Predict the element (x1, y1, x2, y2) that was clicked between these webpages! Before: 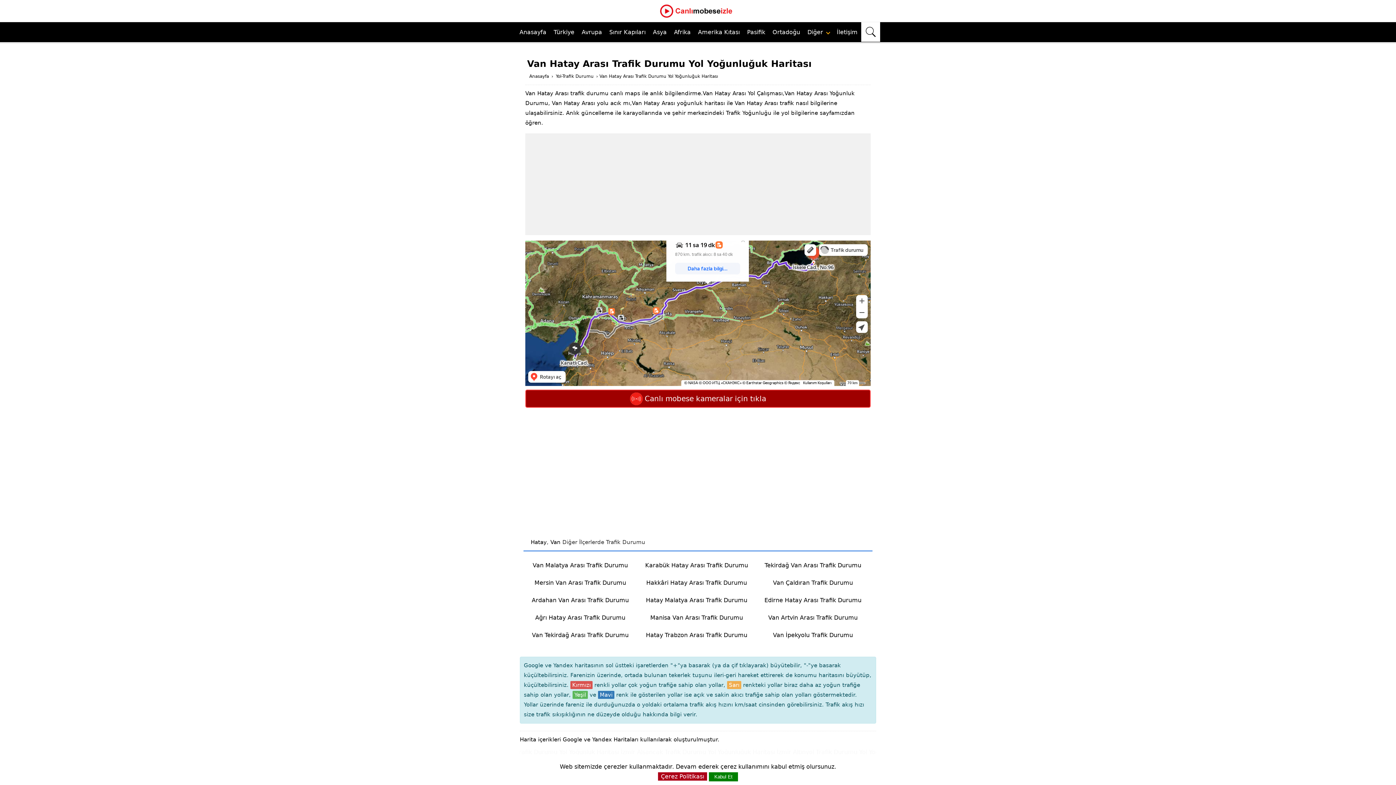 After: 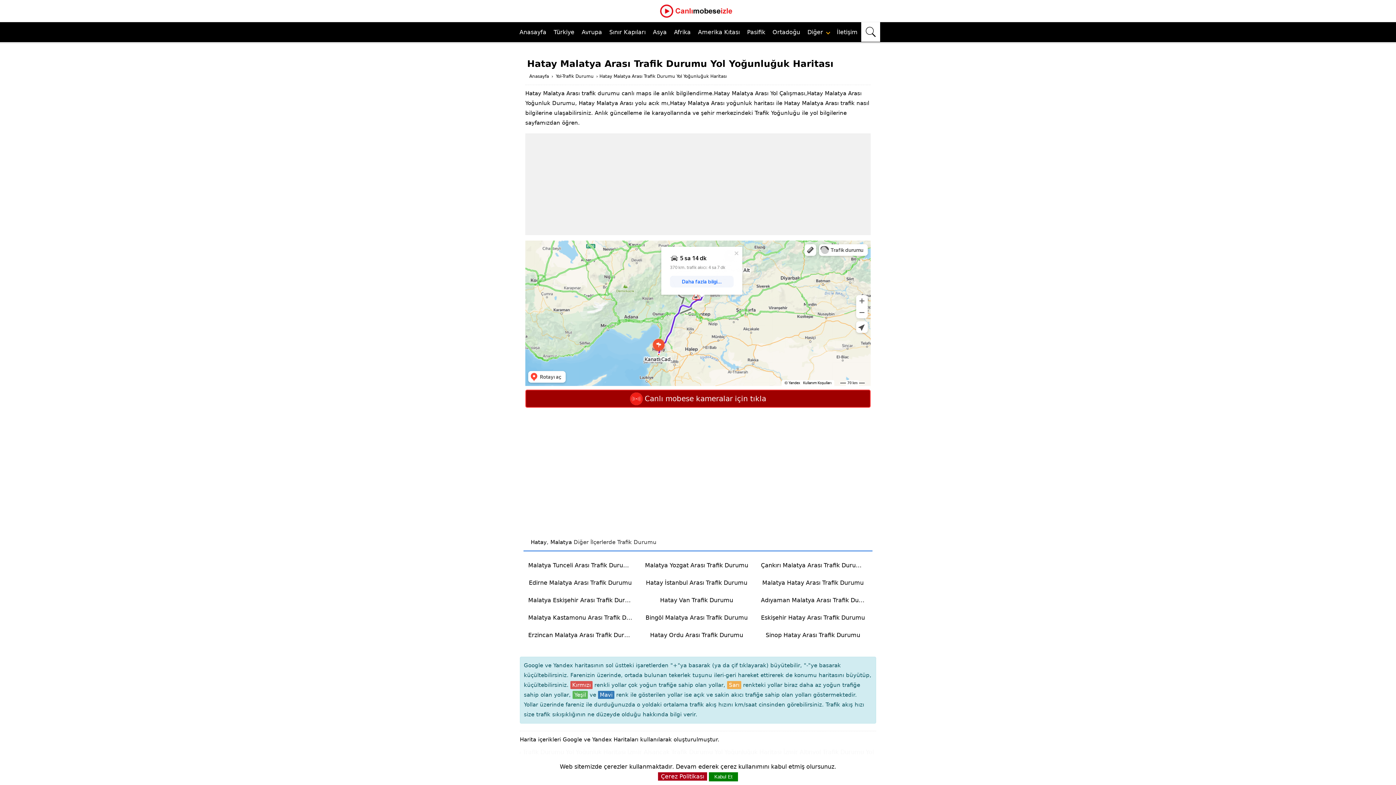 Action: label: Hatay Malatya Arası Trafik Durumu bbox: (639, 593, 753, 607)